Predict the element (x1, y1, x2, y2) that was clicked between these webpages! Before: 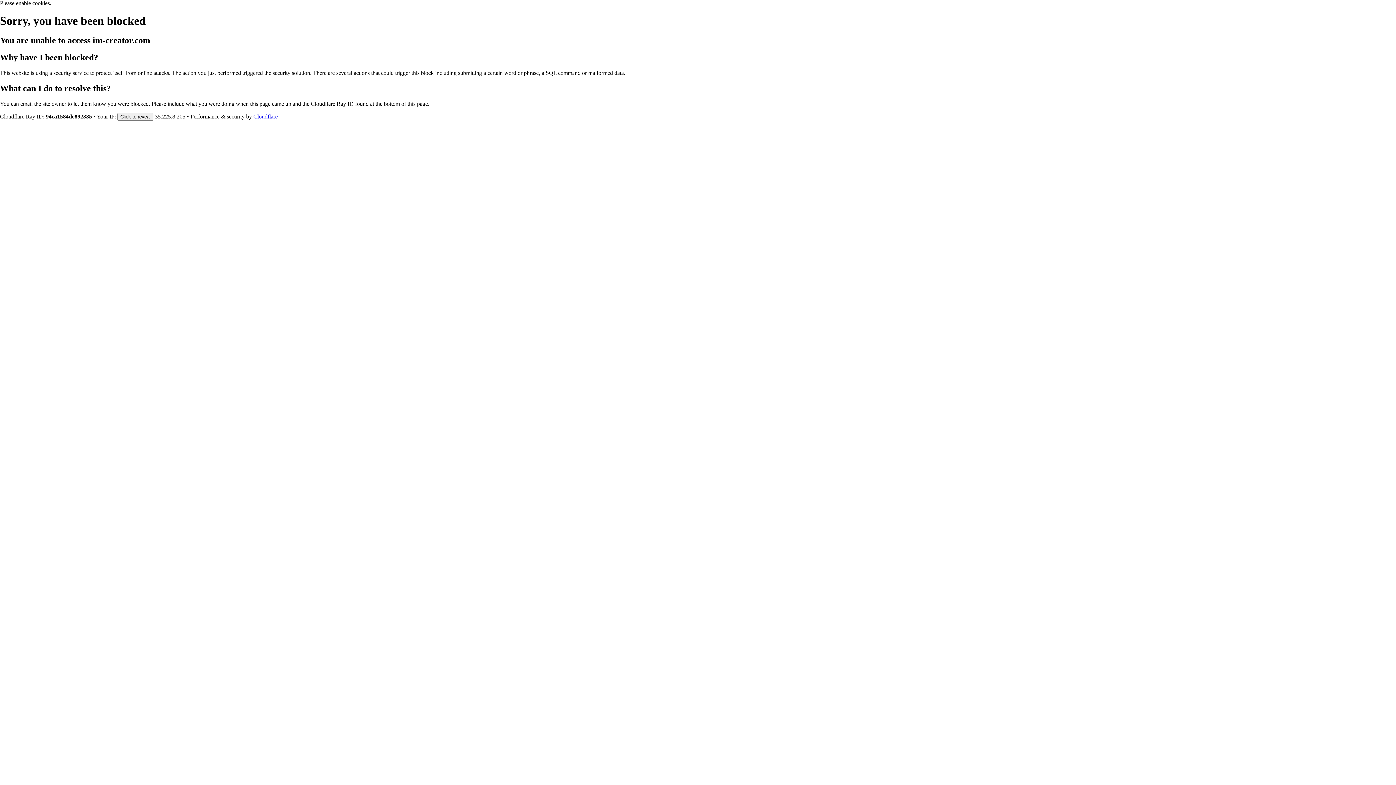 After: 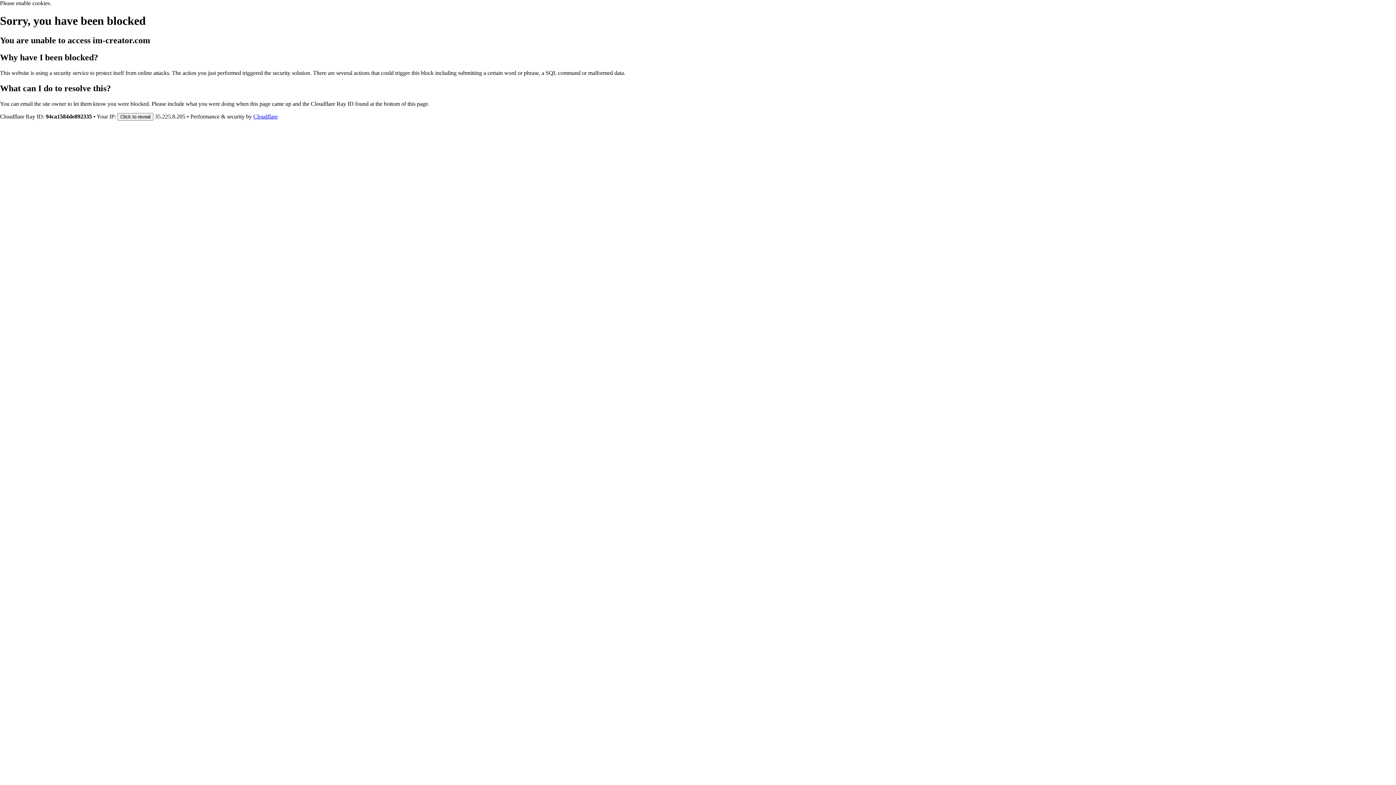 Action: bbox: (253, 113, 277, 119) label: Cloudflare